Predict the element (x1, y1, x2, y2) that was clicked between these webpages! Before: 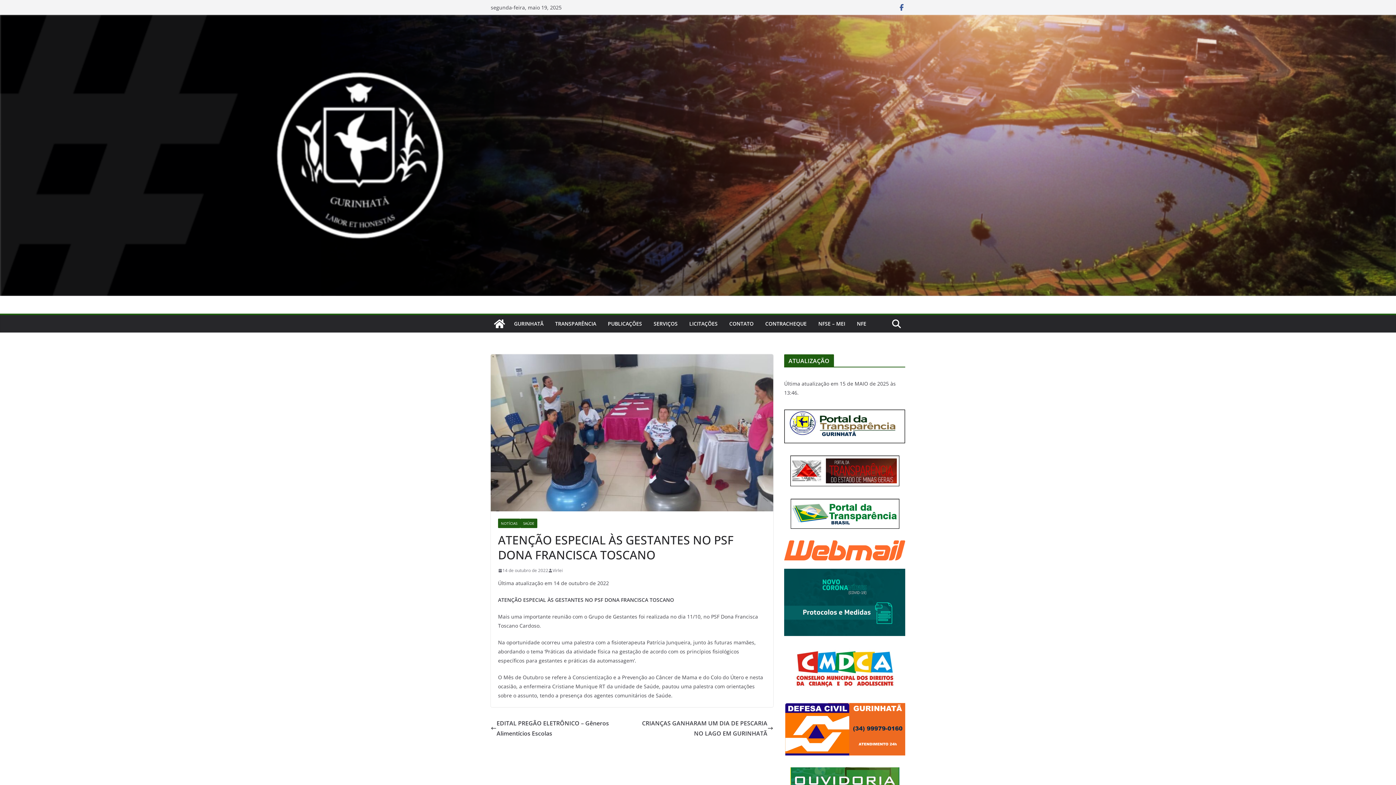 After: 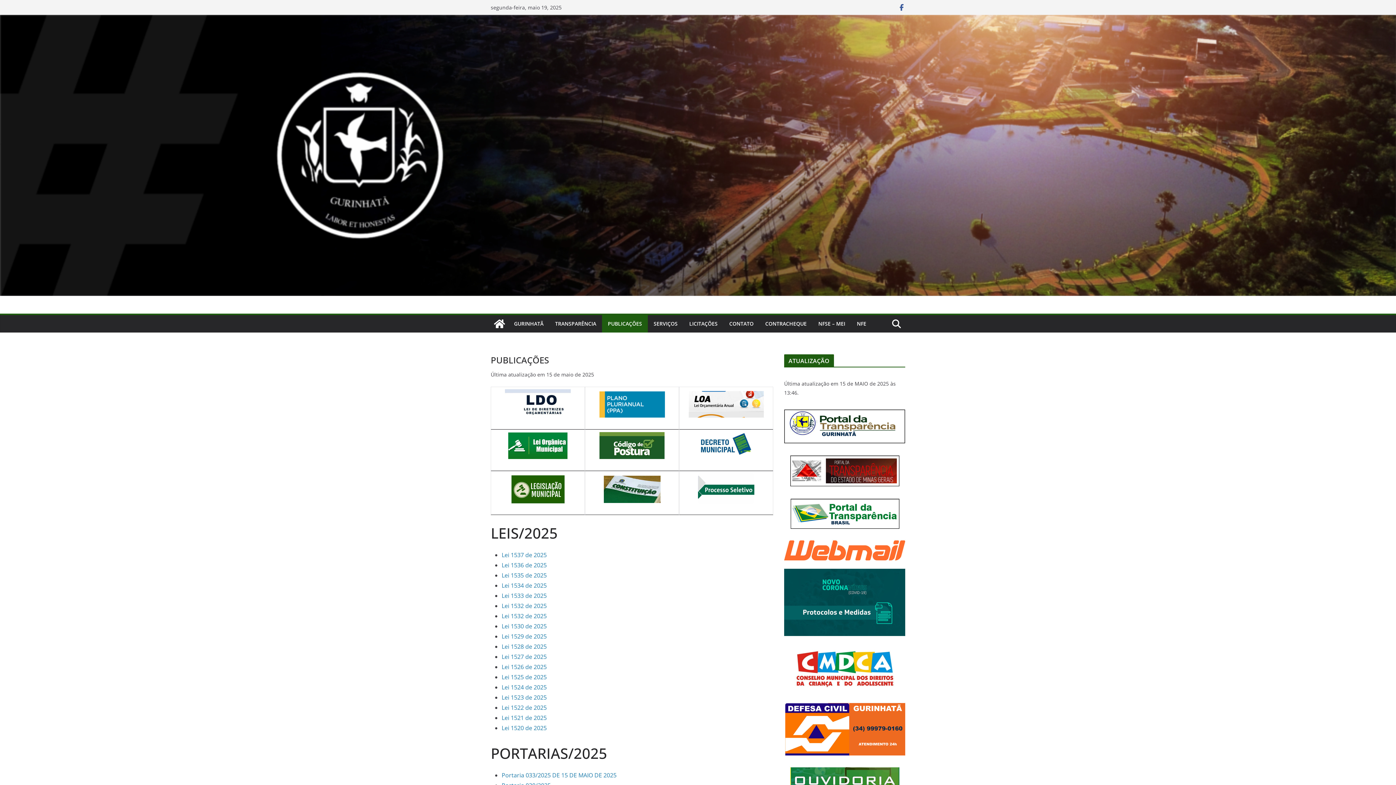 Action: label: PUBLICAÇÕES bbox: (608, 318, 642, 329)